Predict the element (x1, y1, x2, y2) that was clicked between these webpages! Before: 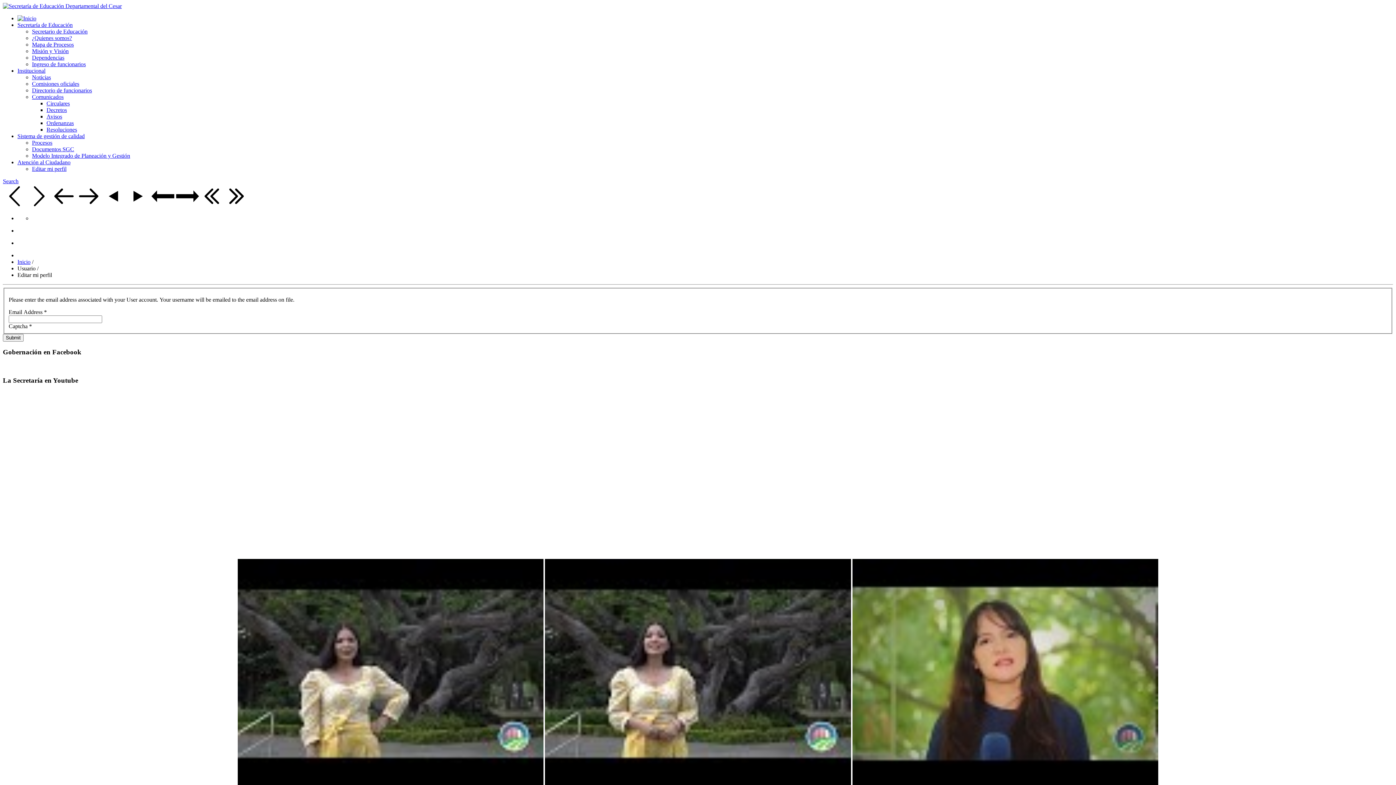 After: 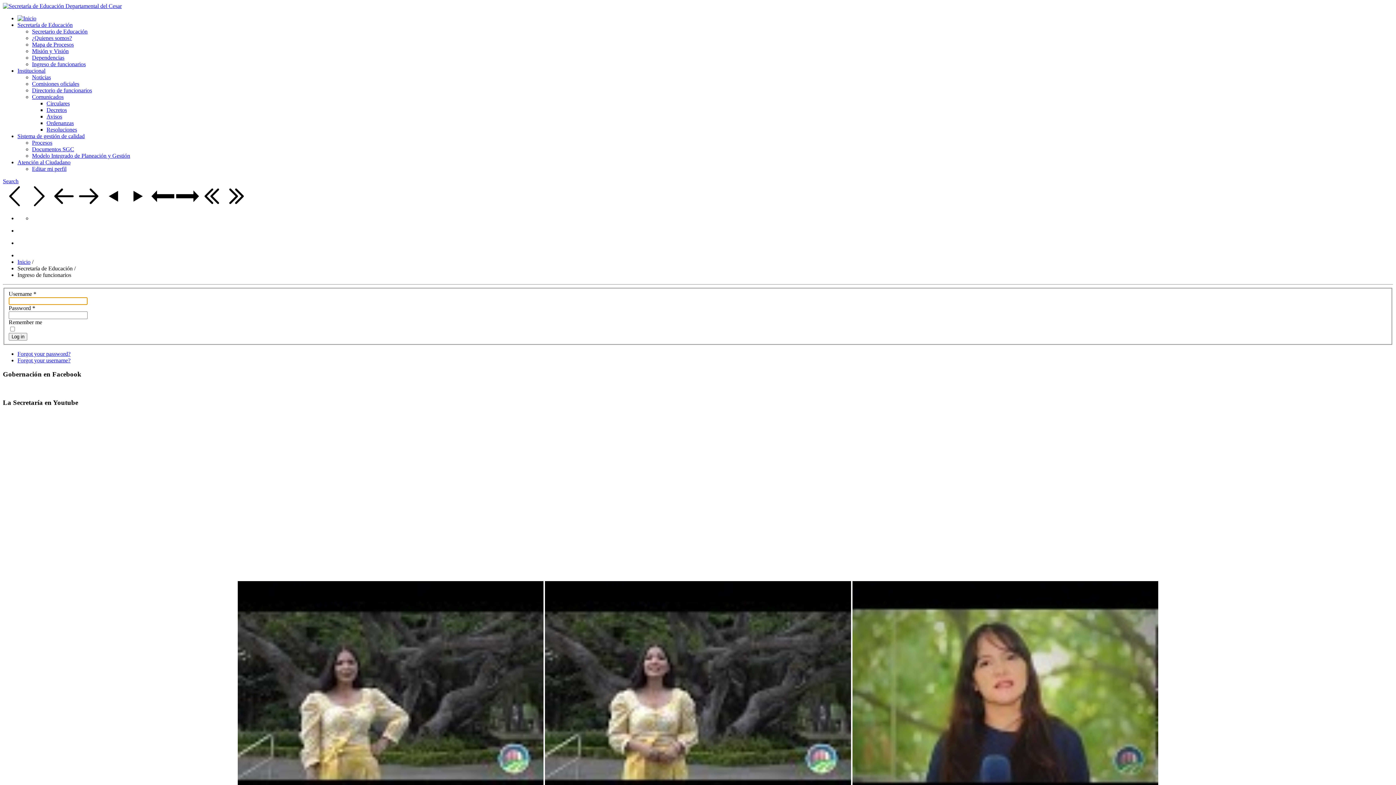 Action: bbox: (32, 61, 85, 67) label: Ingreso de funcionarios